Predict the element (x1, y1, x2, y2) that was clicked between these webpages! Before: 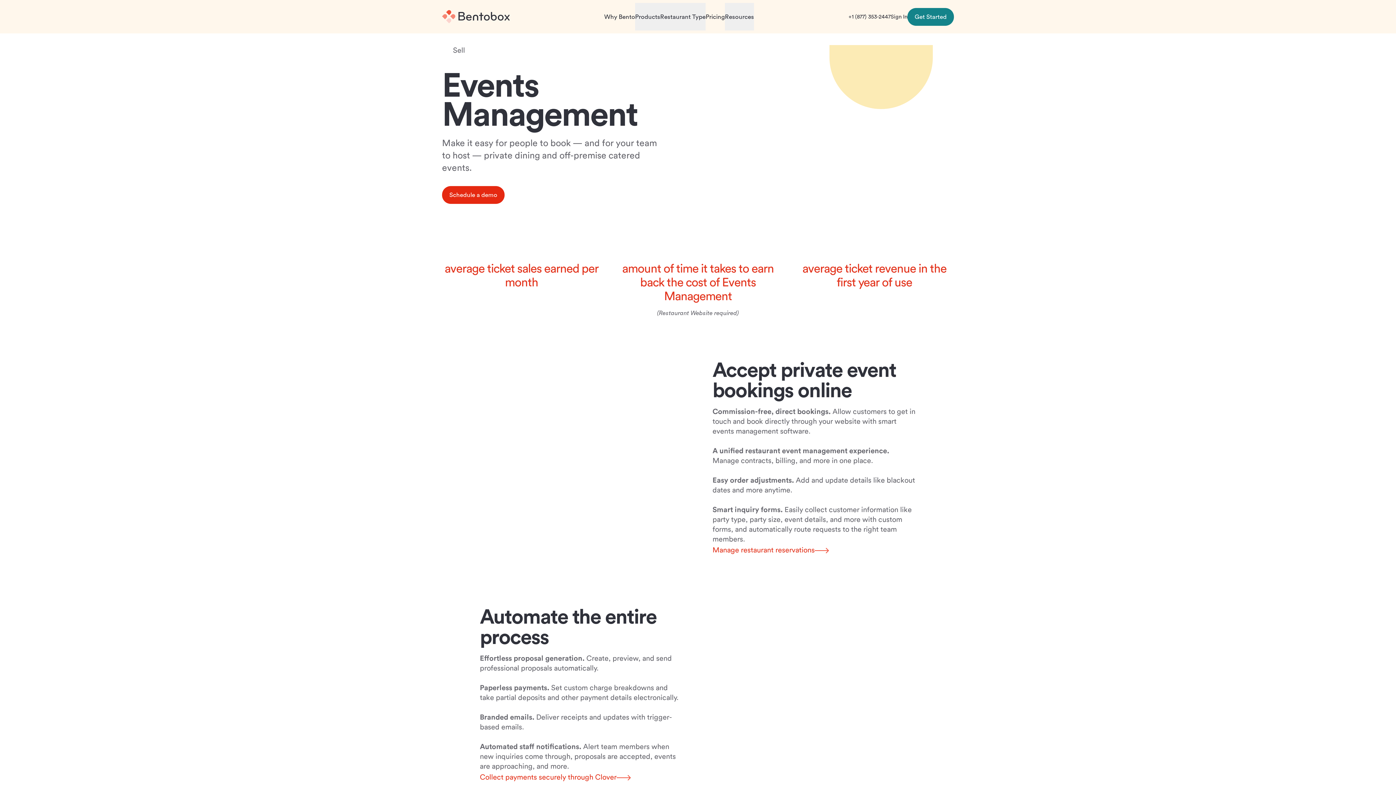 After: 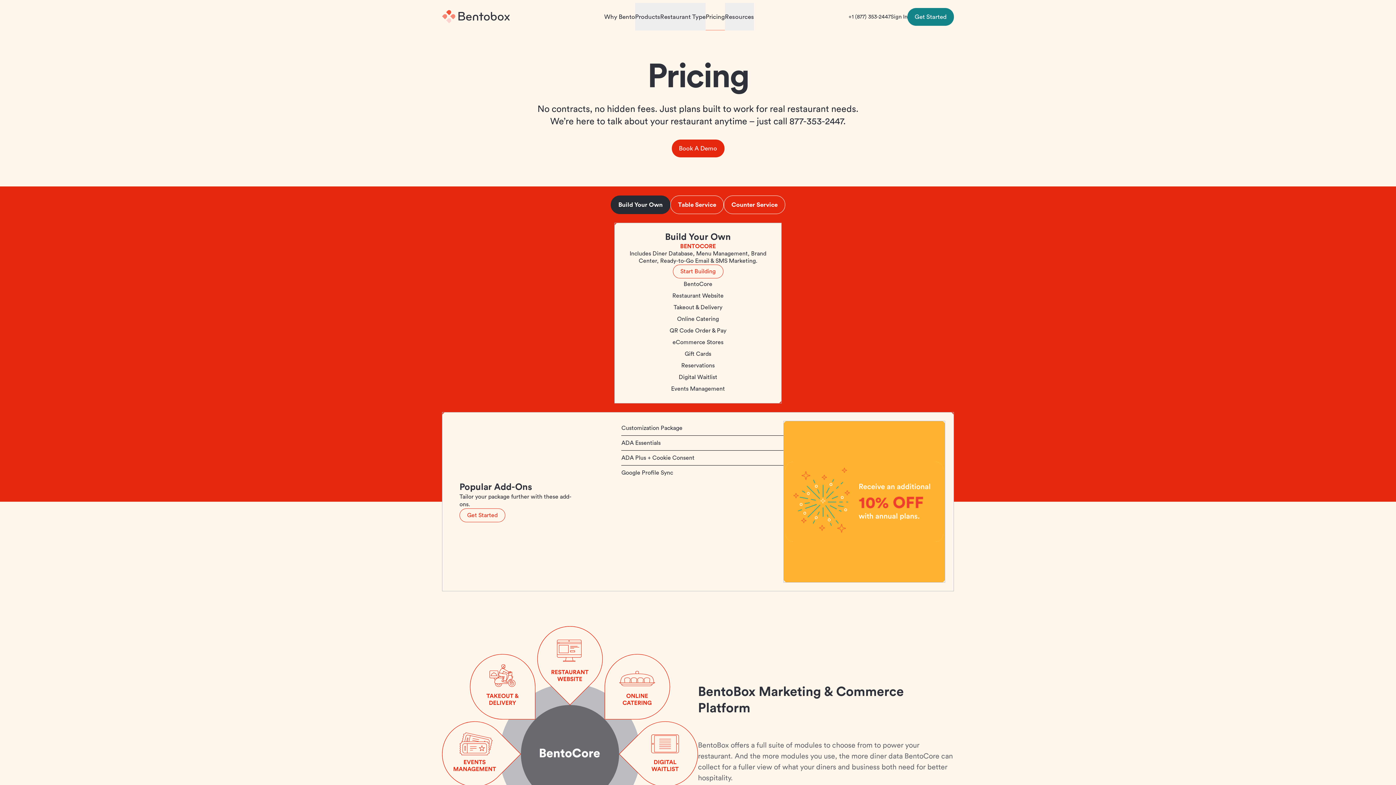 Action: bbox: (705, 2, 725, 30) label: Pricing